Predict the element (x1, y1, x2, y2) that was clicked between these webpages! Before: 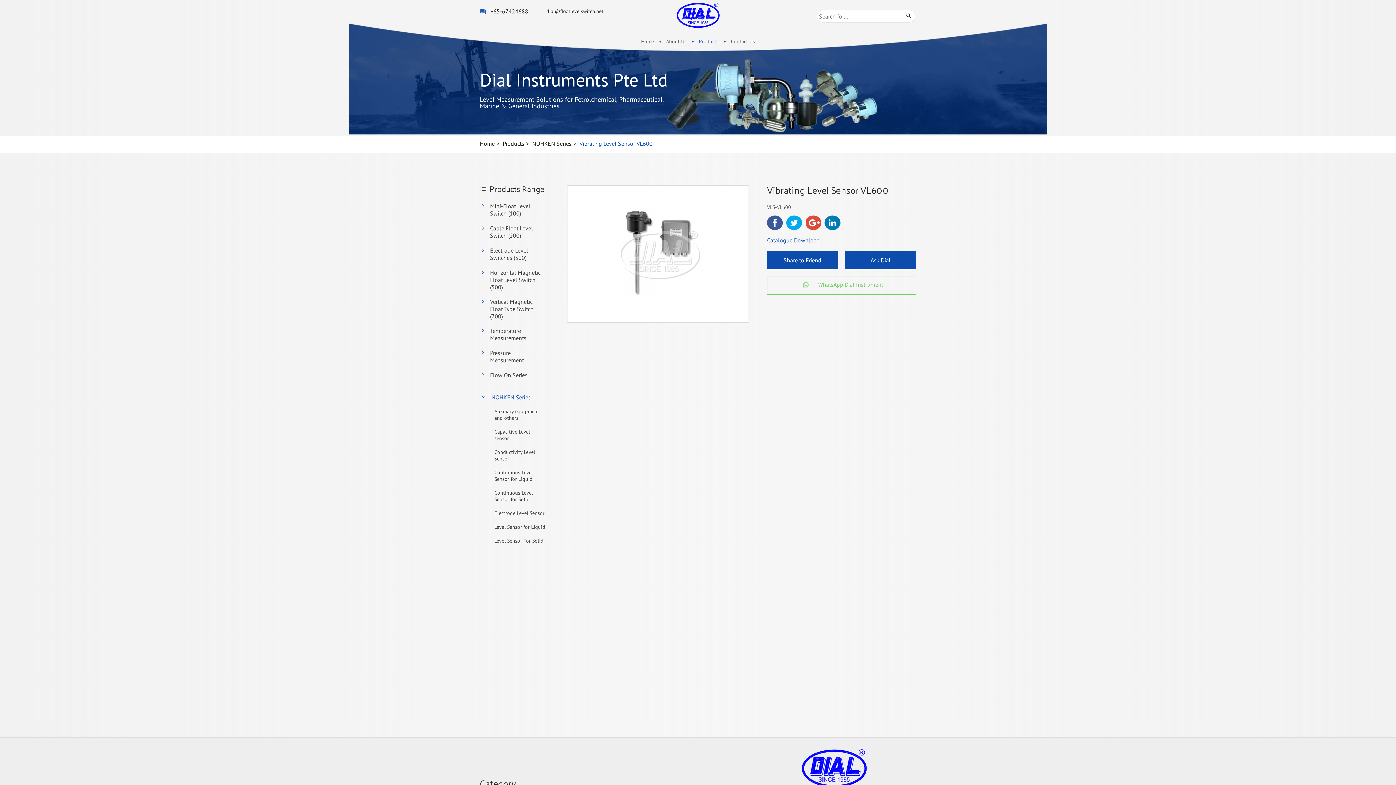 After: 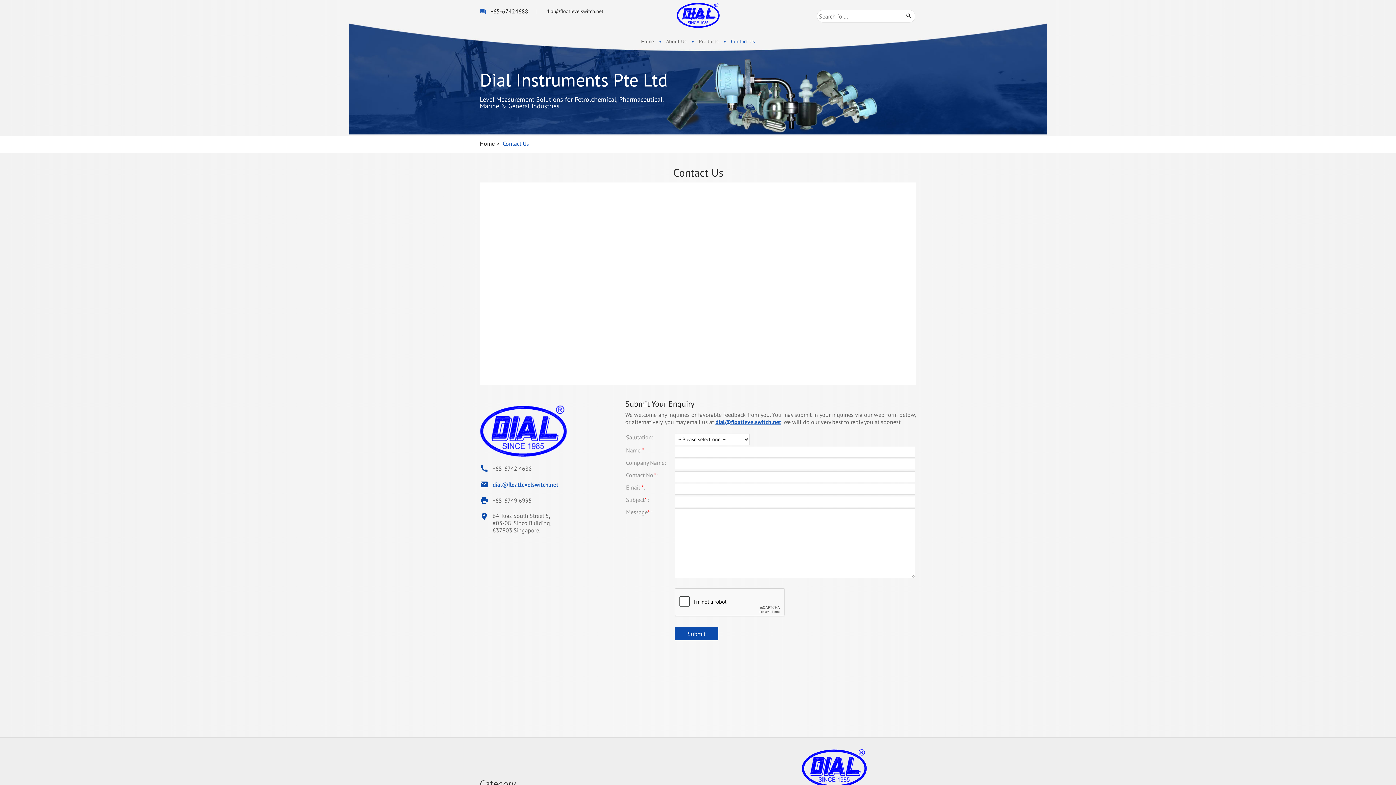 Action: bbox: (725, 34, 760, 52) label: Contact Us